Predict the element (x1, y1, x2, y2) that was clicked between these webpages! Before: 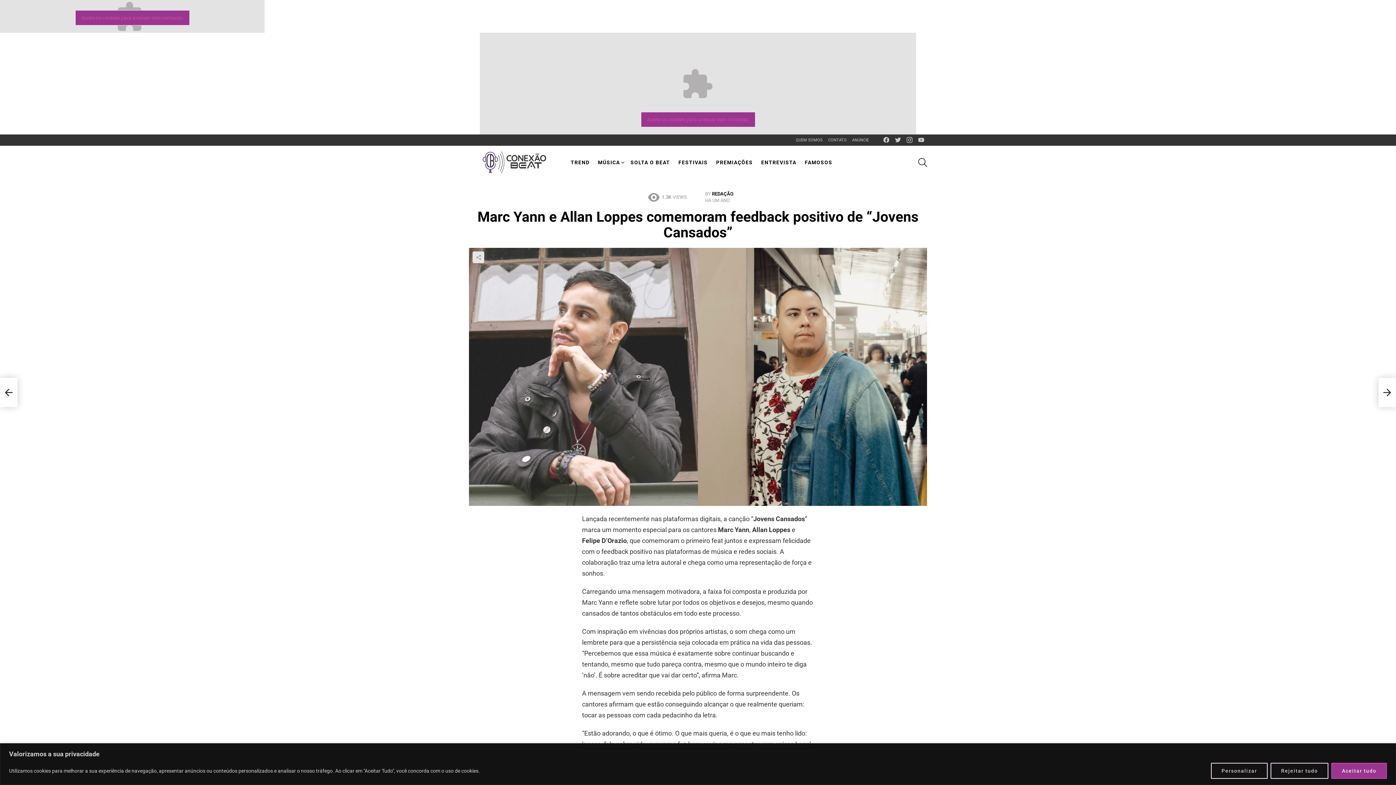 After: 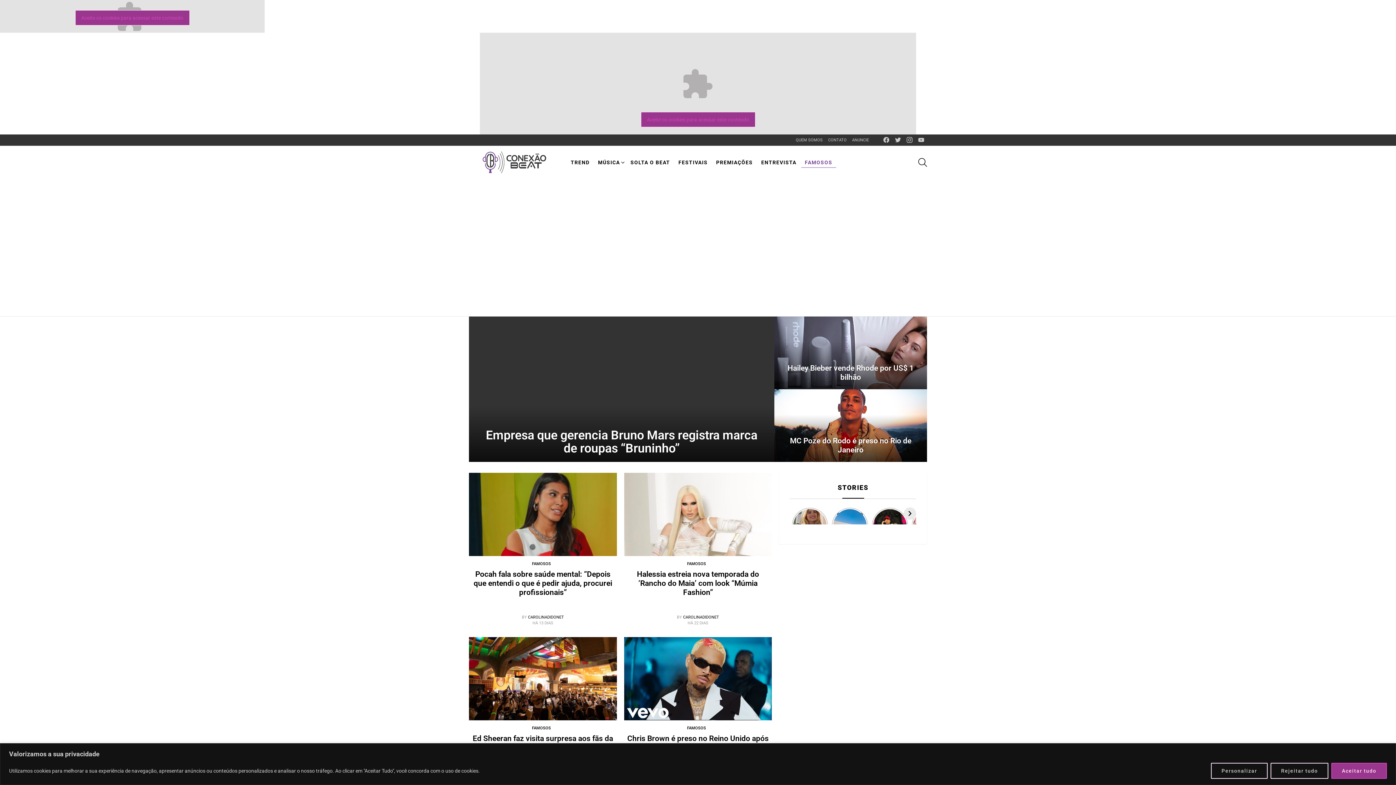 Action: label: FAMOSOS bbox: (801, 156, 836, 167)